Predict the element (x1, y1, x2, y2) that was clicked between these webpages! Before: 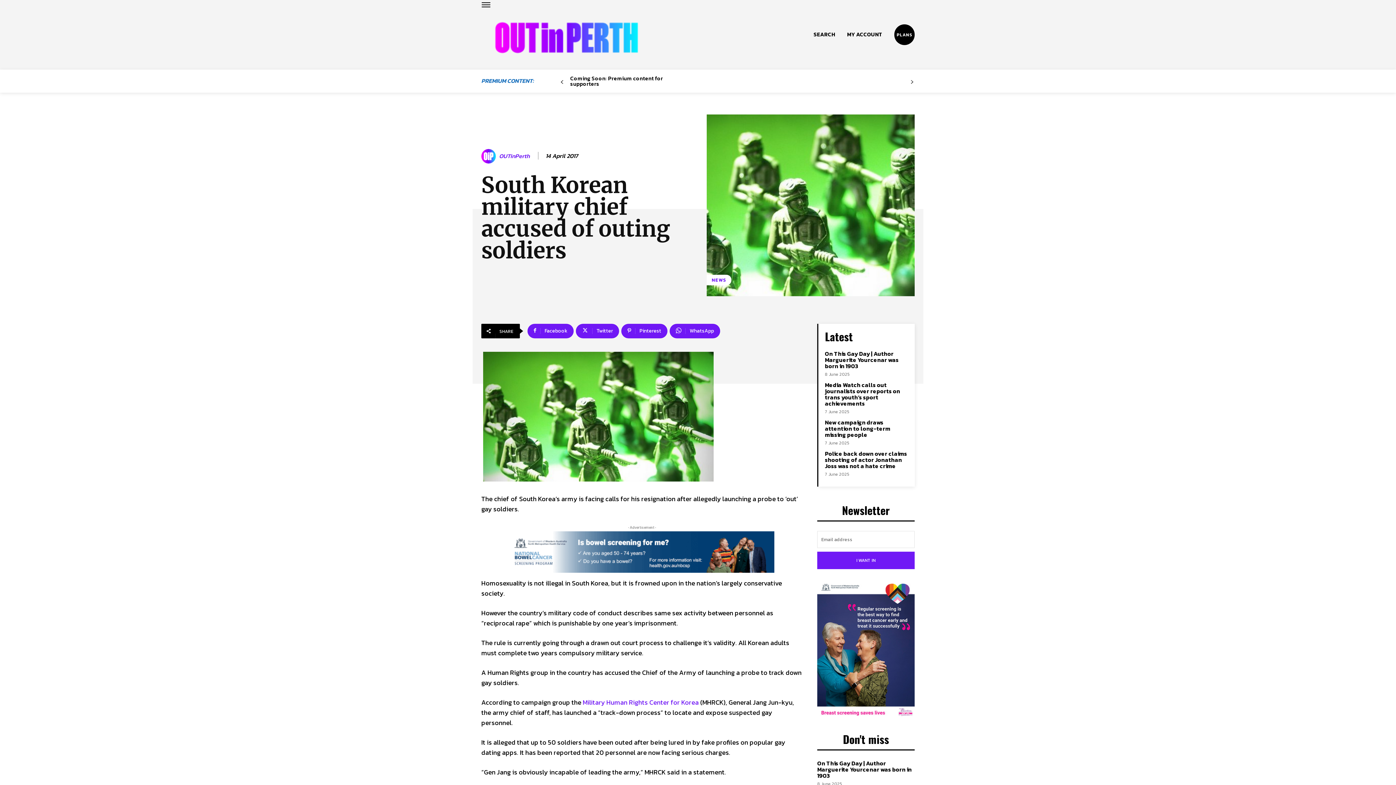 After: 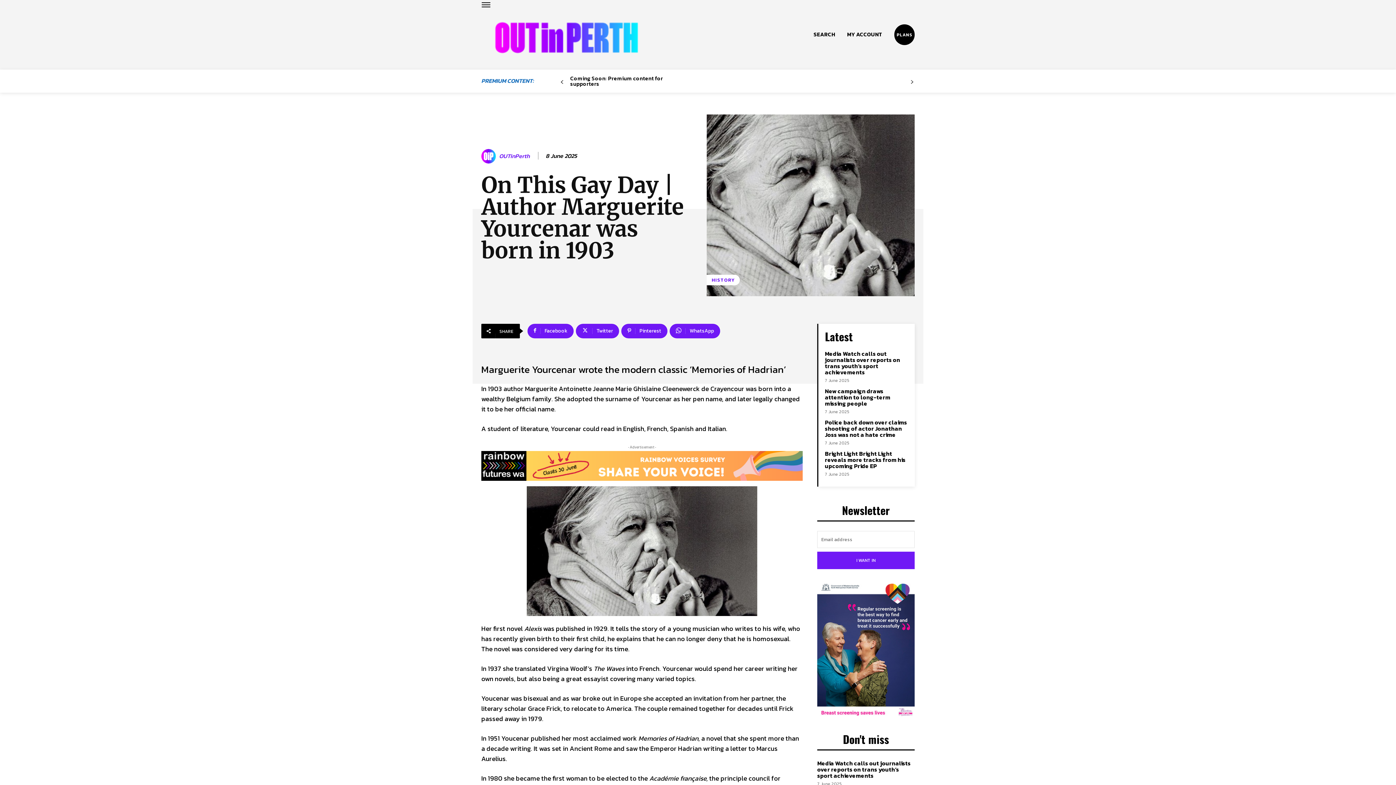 Action: bbox: (817, 759, 912, 780) label: On This Gay Day | Author Marguerite Yourcenar was born in 1903